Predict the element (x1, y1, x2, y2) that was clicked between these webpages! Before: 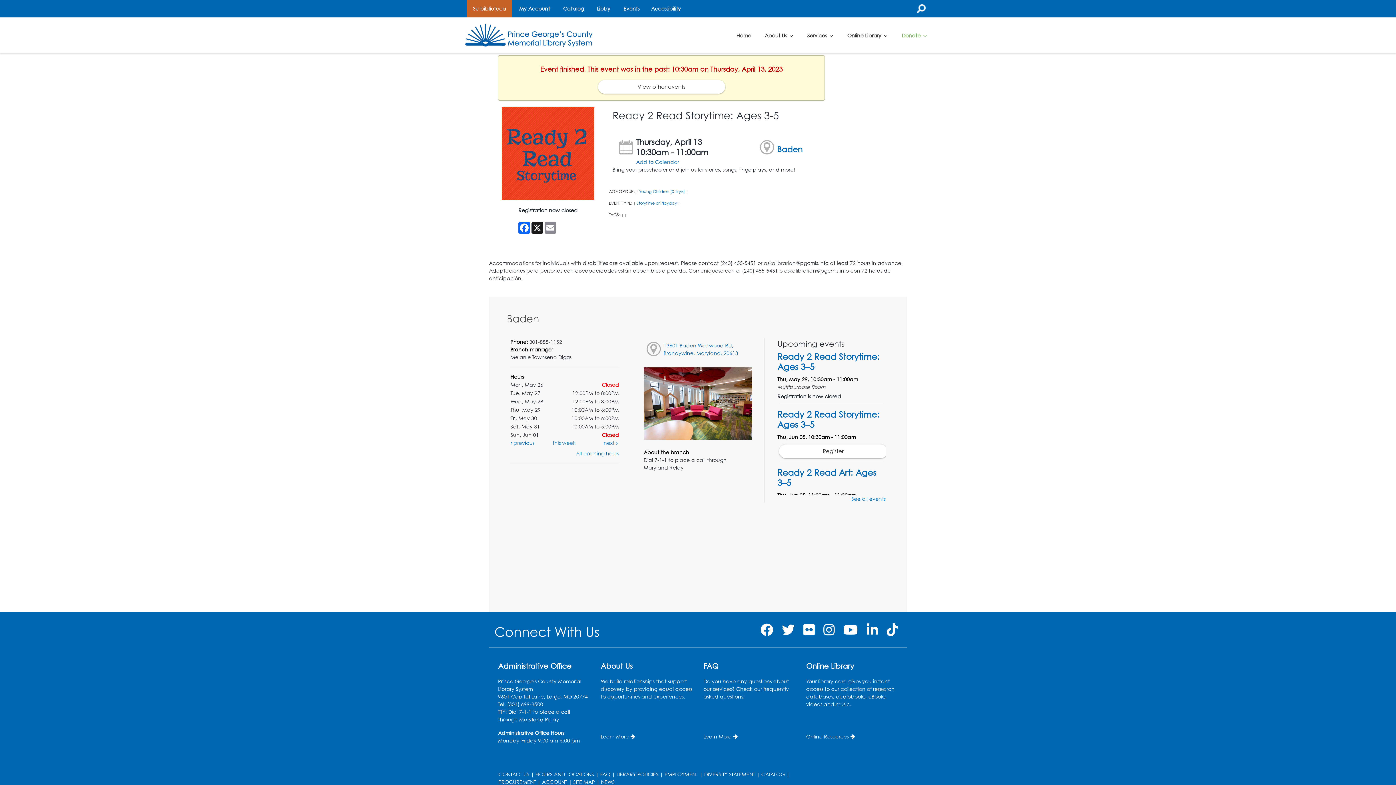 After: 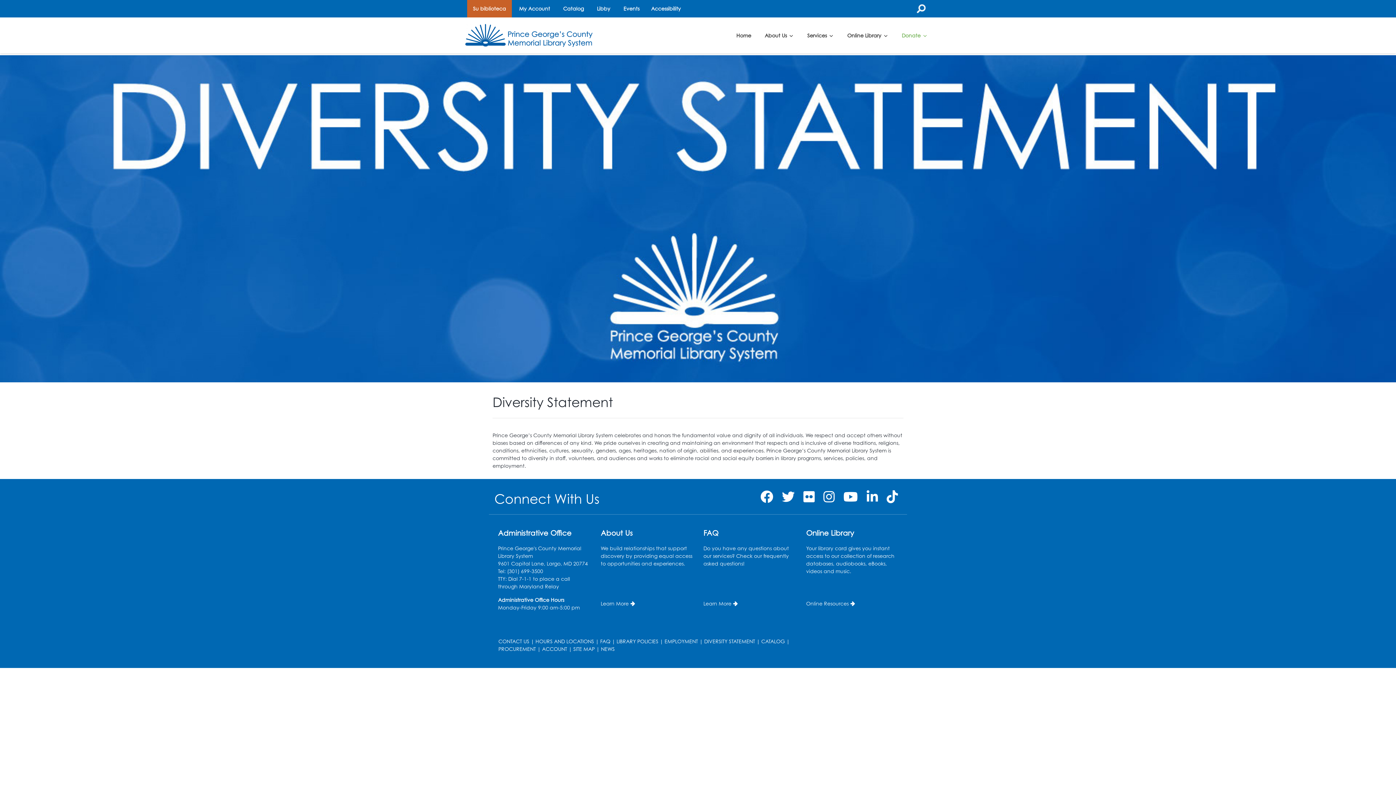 Action: bbox: (704, 771, 755, 777) label: DIVERSITY STATEMENT